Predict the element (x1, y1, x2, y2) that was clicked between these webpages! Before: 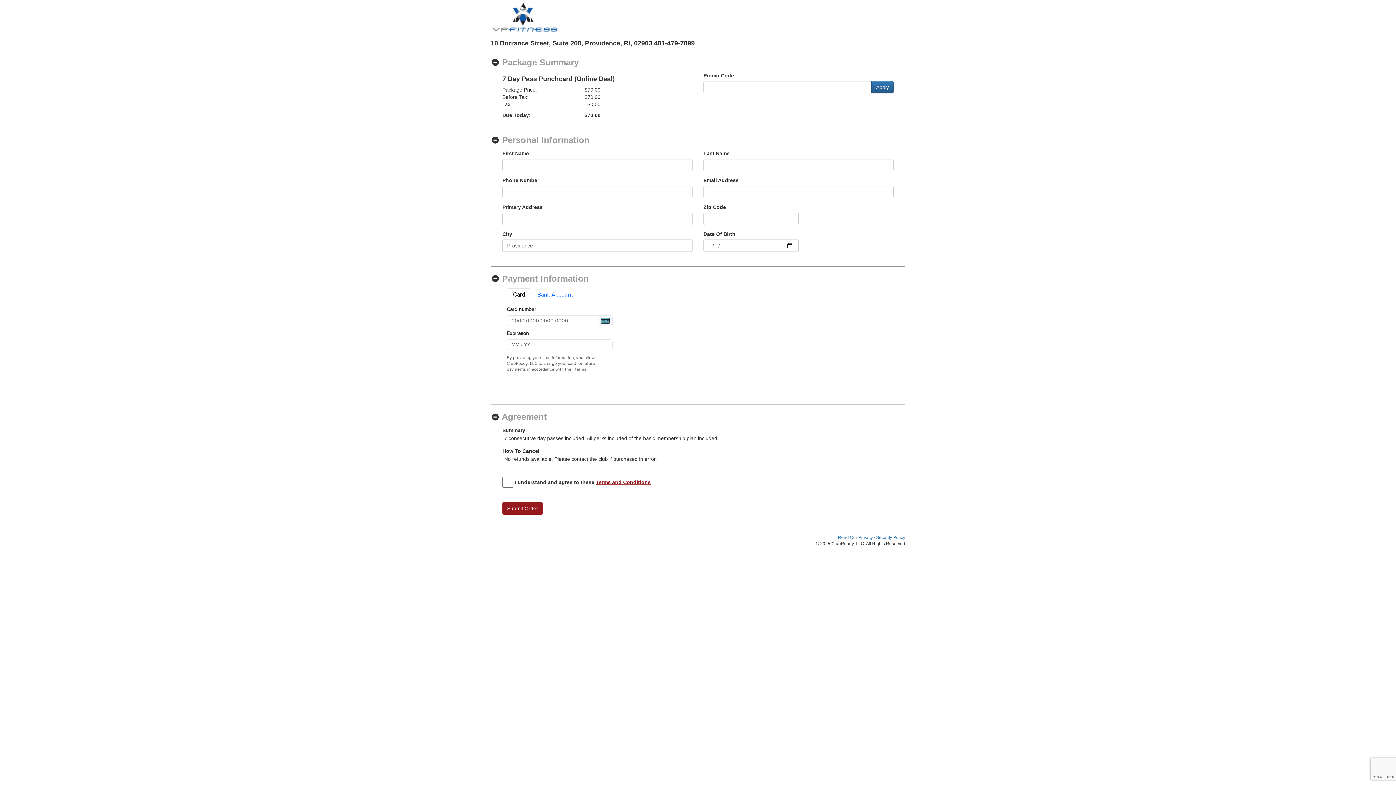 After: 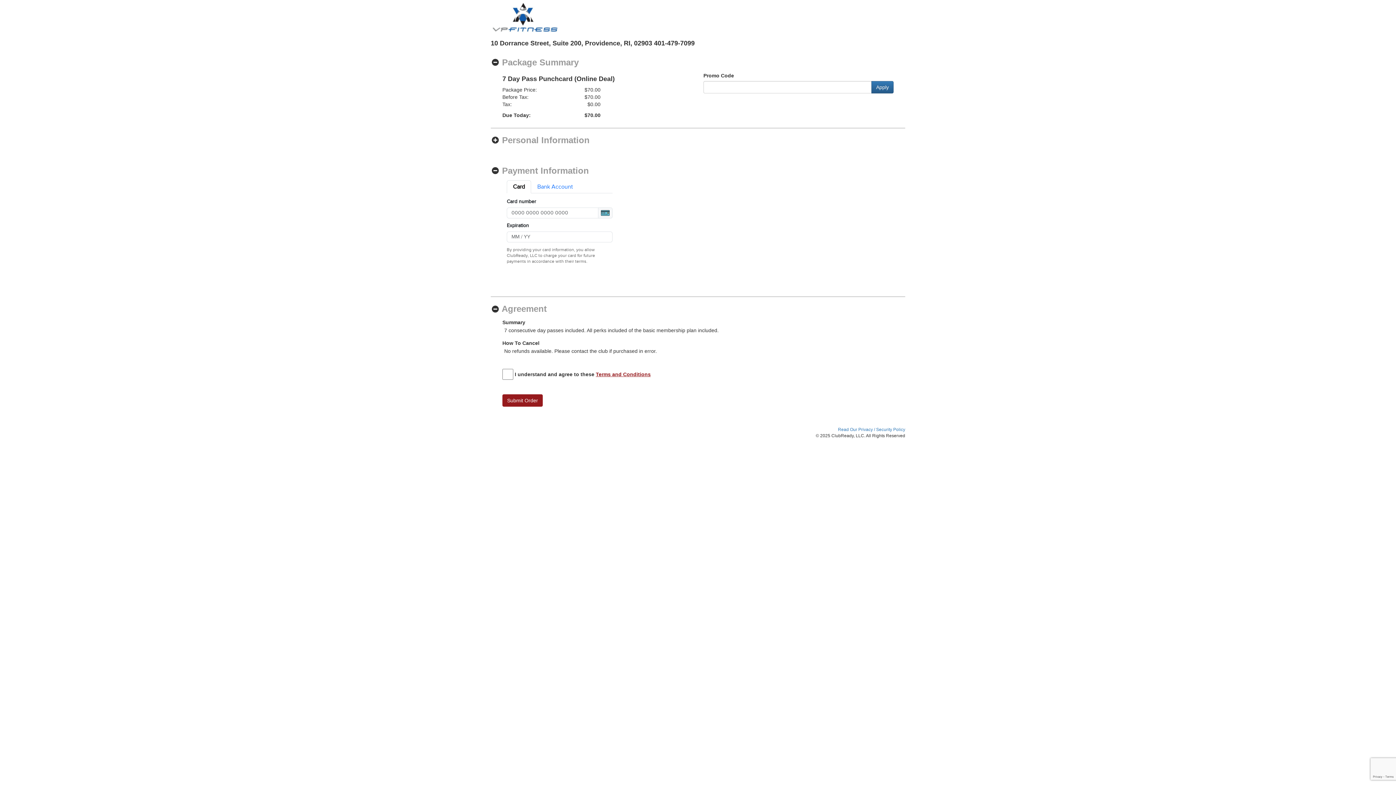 Action: label:   bbox: (490, 135, 502, 145)